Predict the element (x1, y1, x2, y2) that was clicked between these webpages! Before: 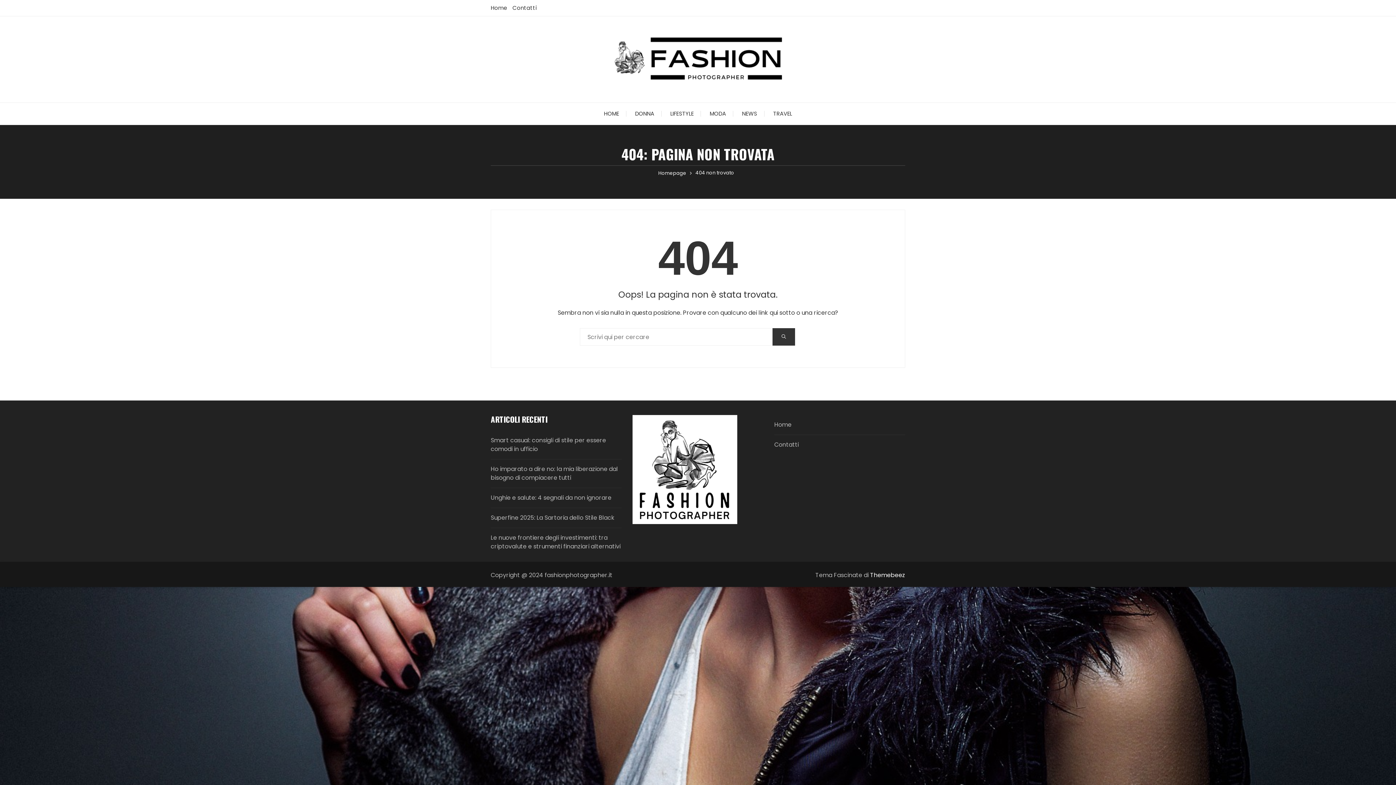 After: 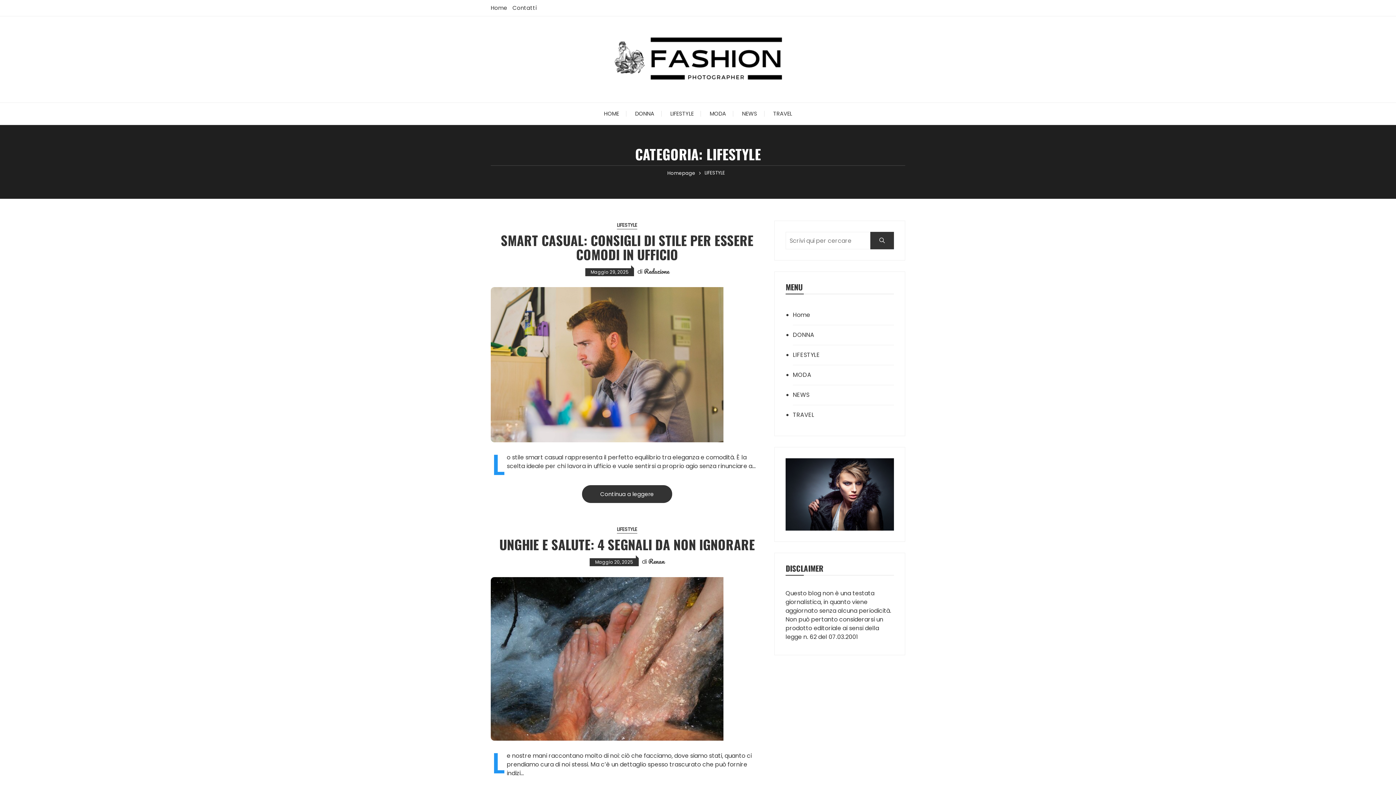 Action: bbox: (663, 102, 701, 124) label: LIFESTYLE